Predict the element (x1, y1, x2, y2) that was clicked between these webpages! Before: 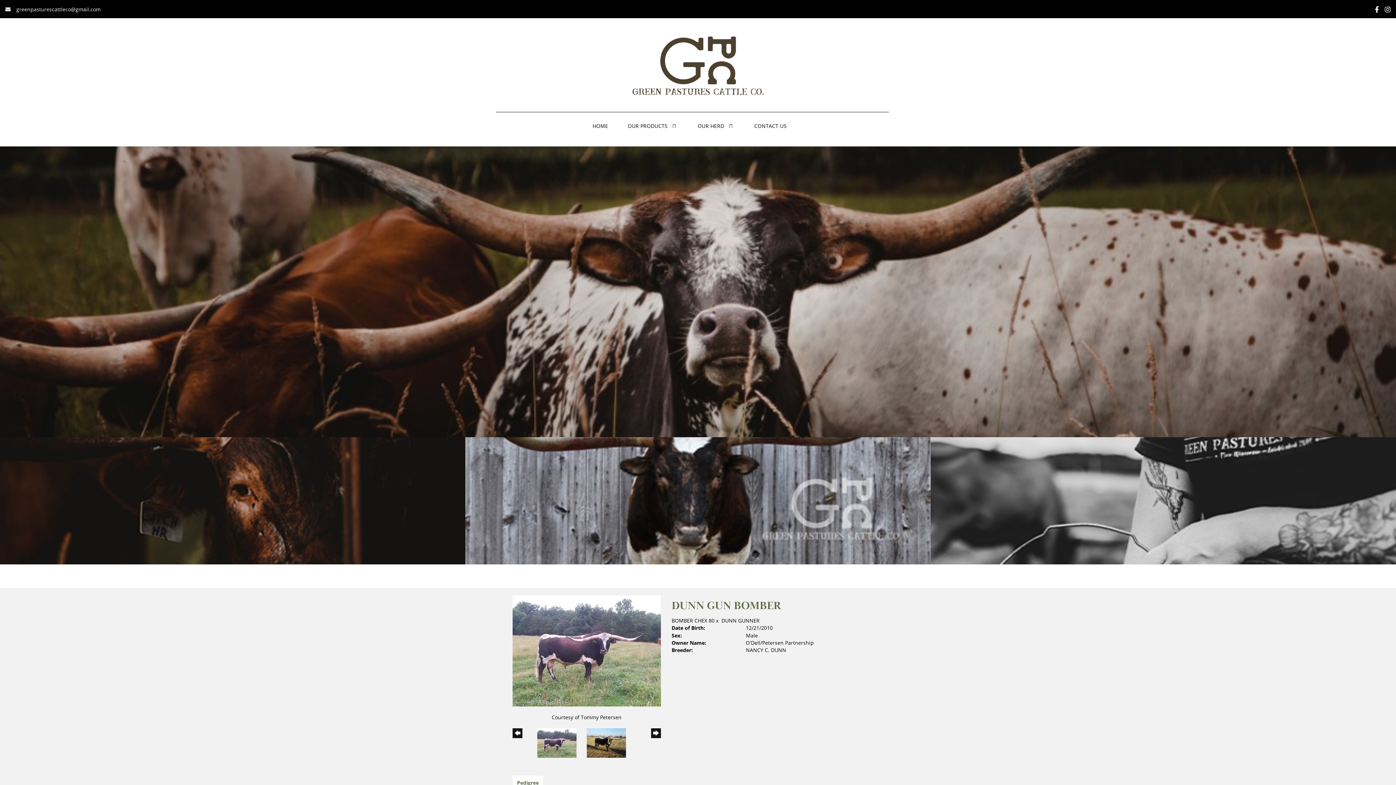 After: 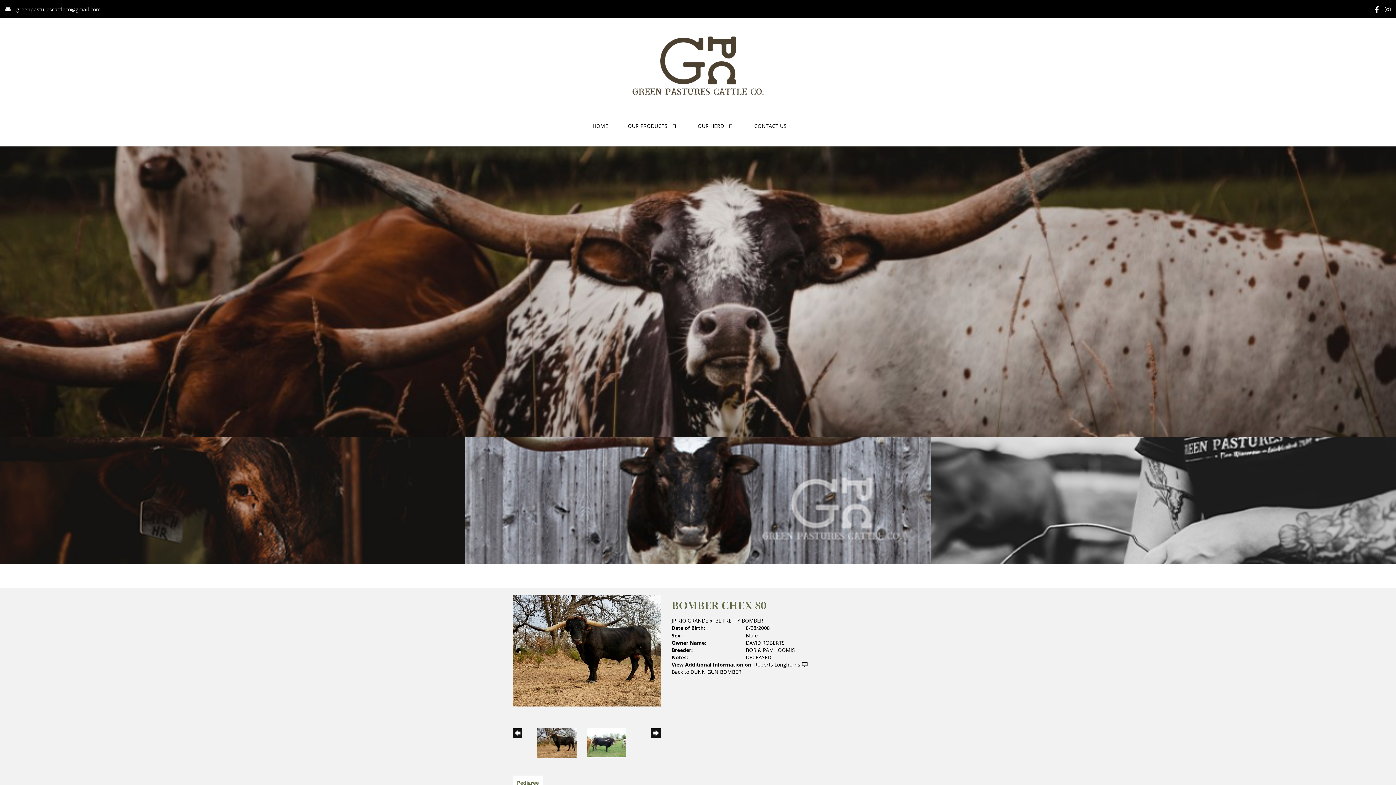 Action: bbox: (671, 617, 714, 624) label: BOMBER CHEX 80